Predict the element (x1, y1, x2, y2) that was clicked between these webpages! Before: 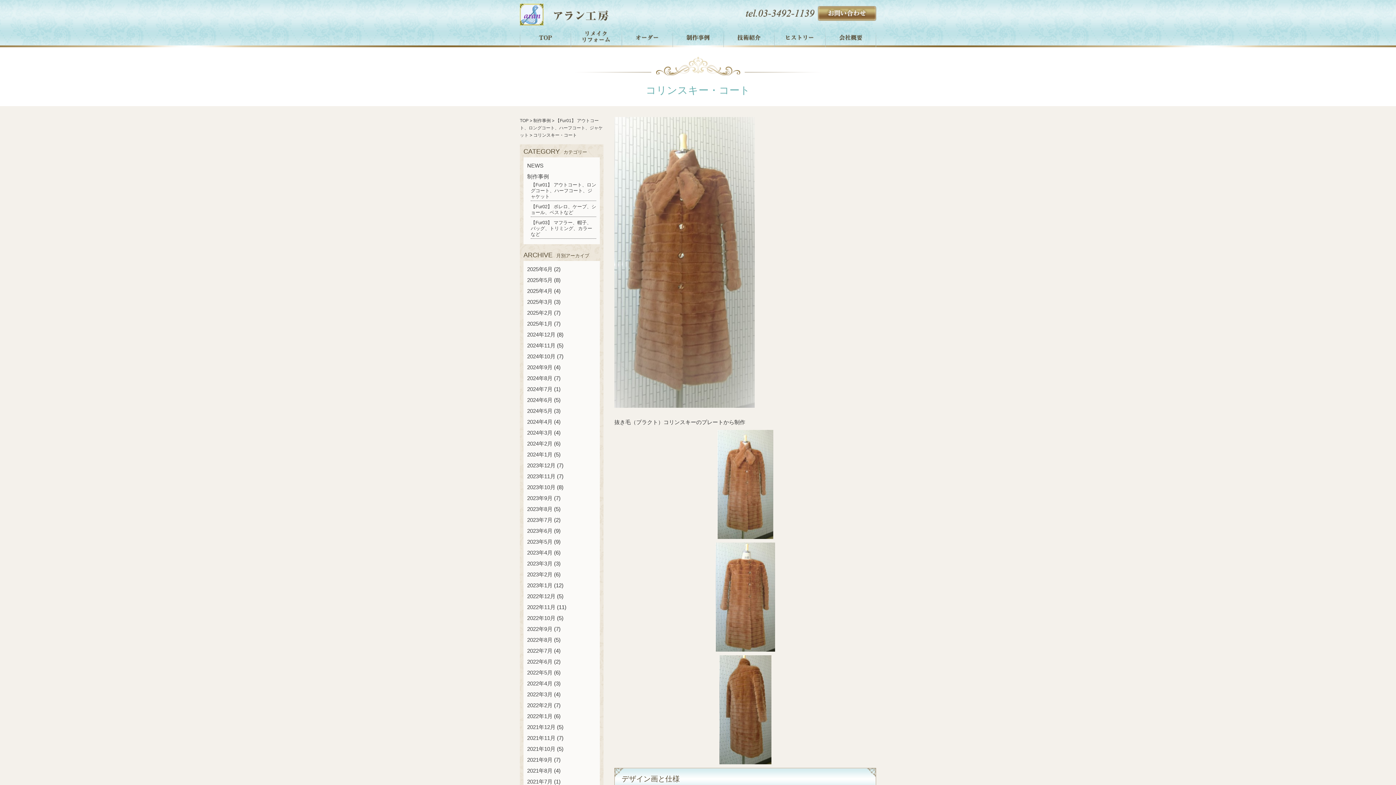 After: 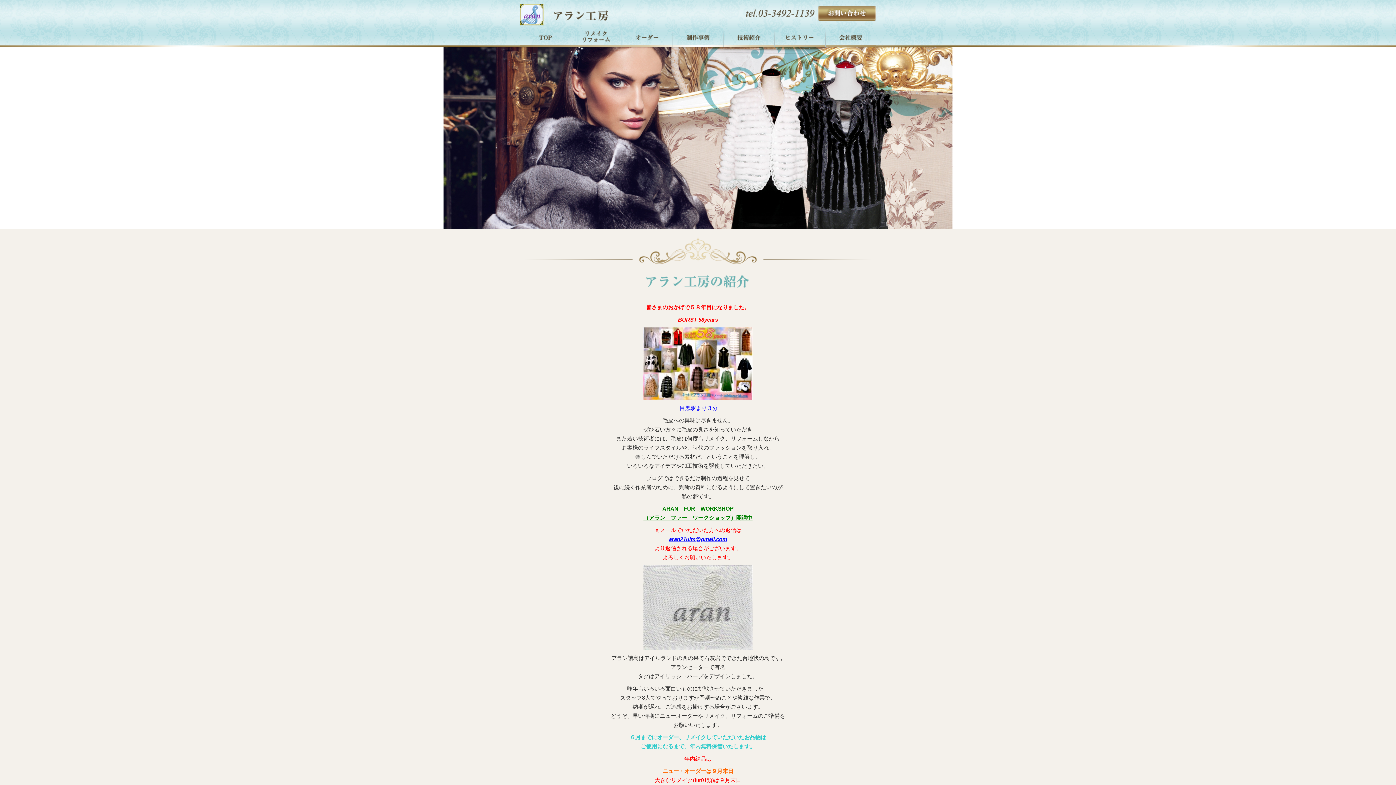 Action: label: TOP bbox: (520, 118, 528, 123)